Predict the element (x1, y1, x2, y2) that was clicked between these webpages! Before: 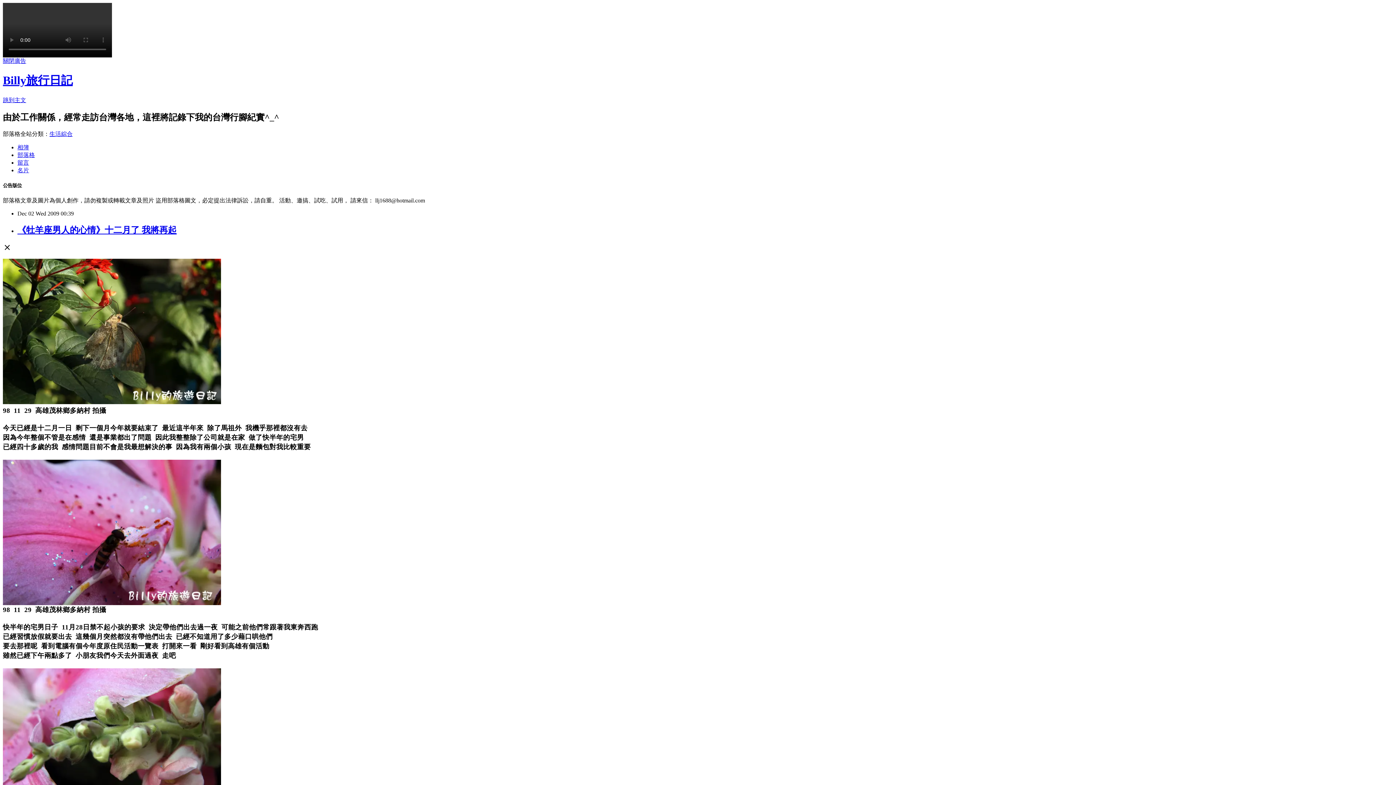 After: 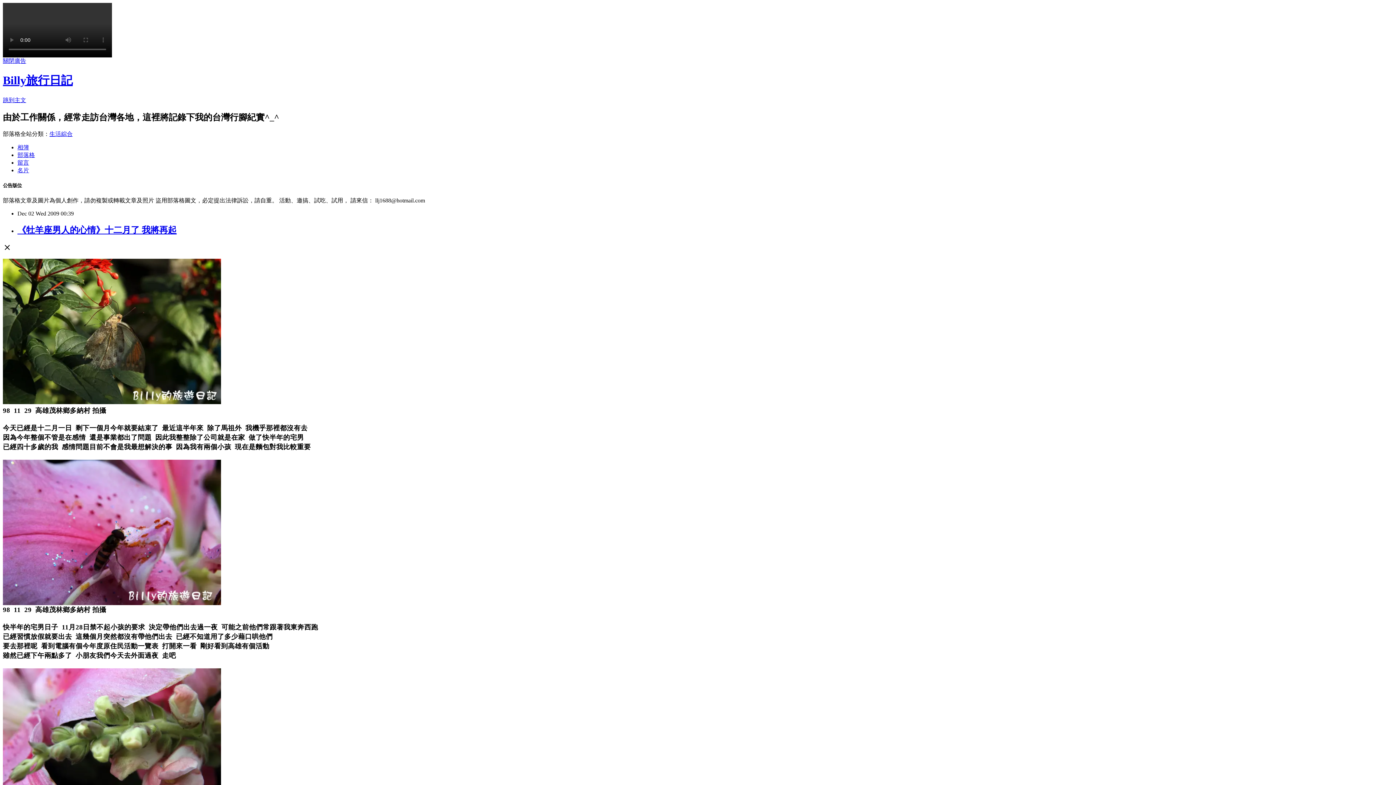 Action: bbox: (49, 130, 72, 136) label: 生活綜合